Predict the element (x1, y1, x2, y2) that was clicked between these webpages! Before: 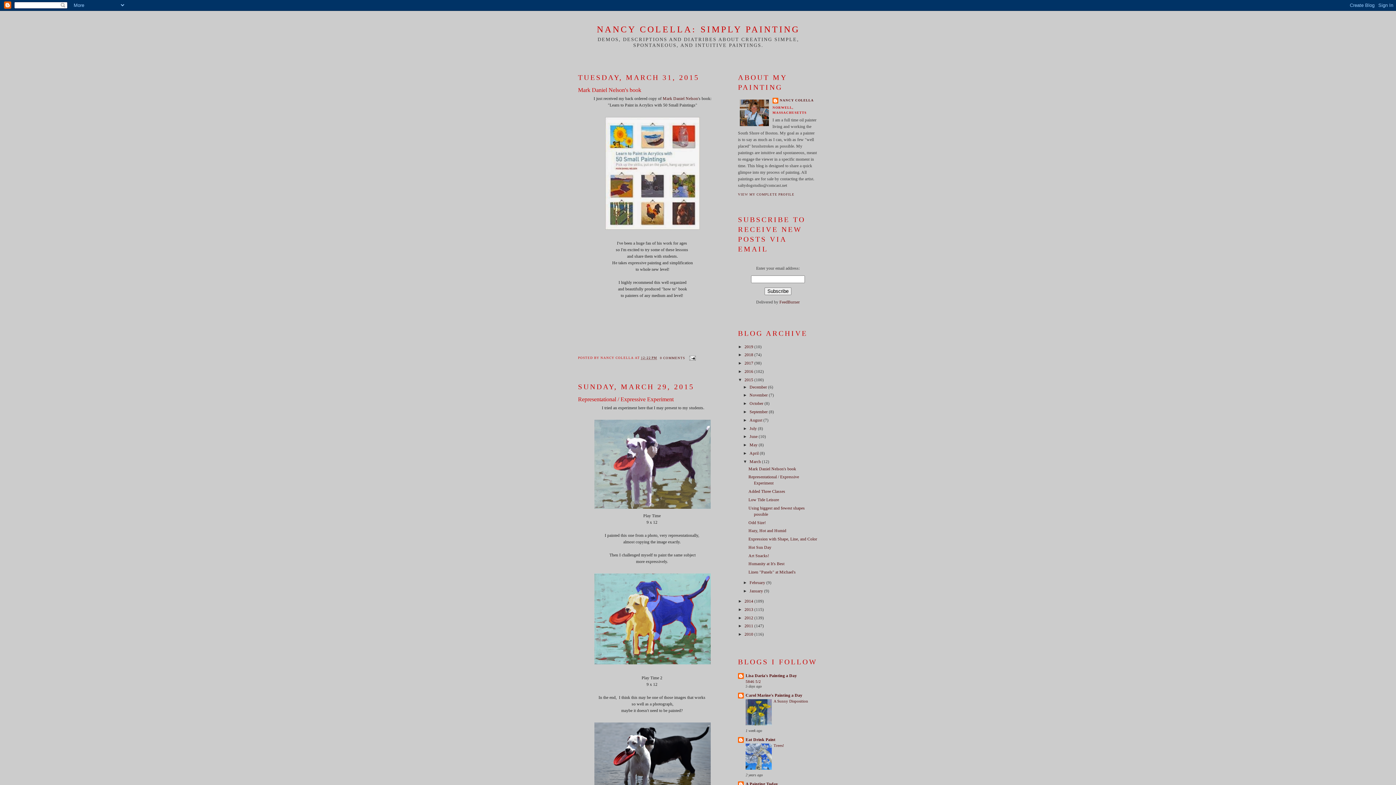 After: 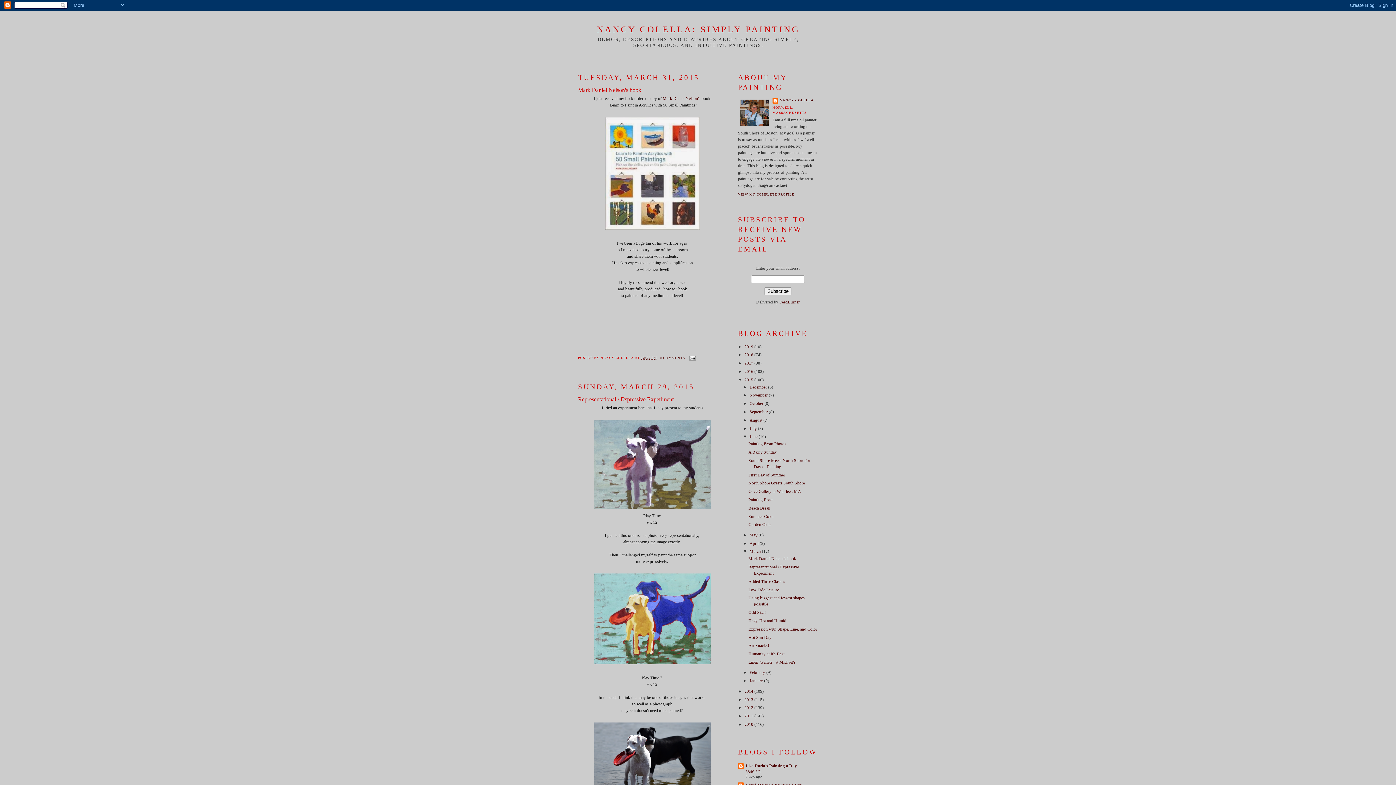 Action: label: ►   bbox: (743, 434, 749, 439)